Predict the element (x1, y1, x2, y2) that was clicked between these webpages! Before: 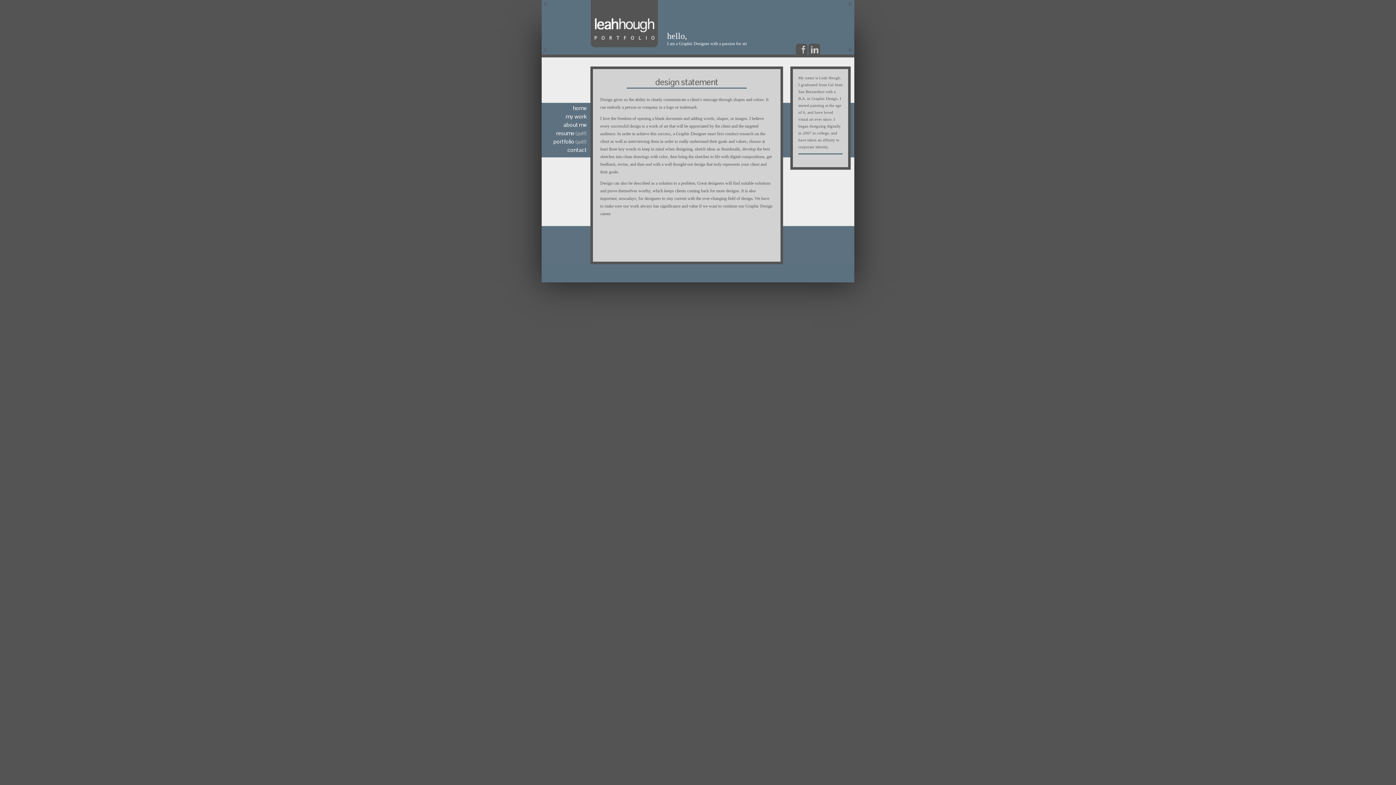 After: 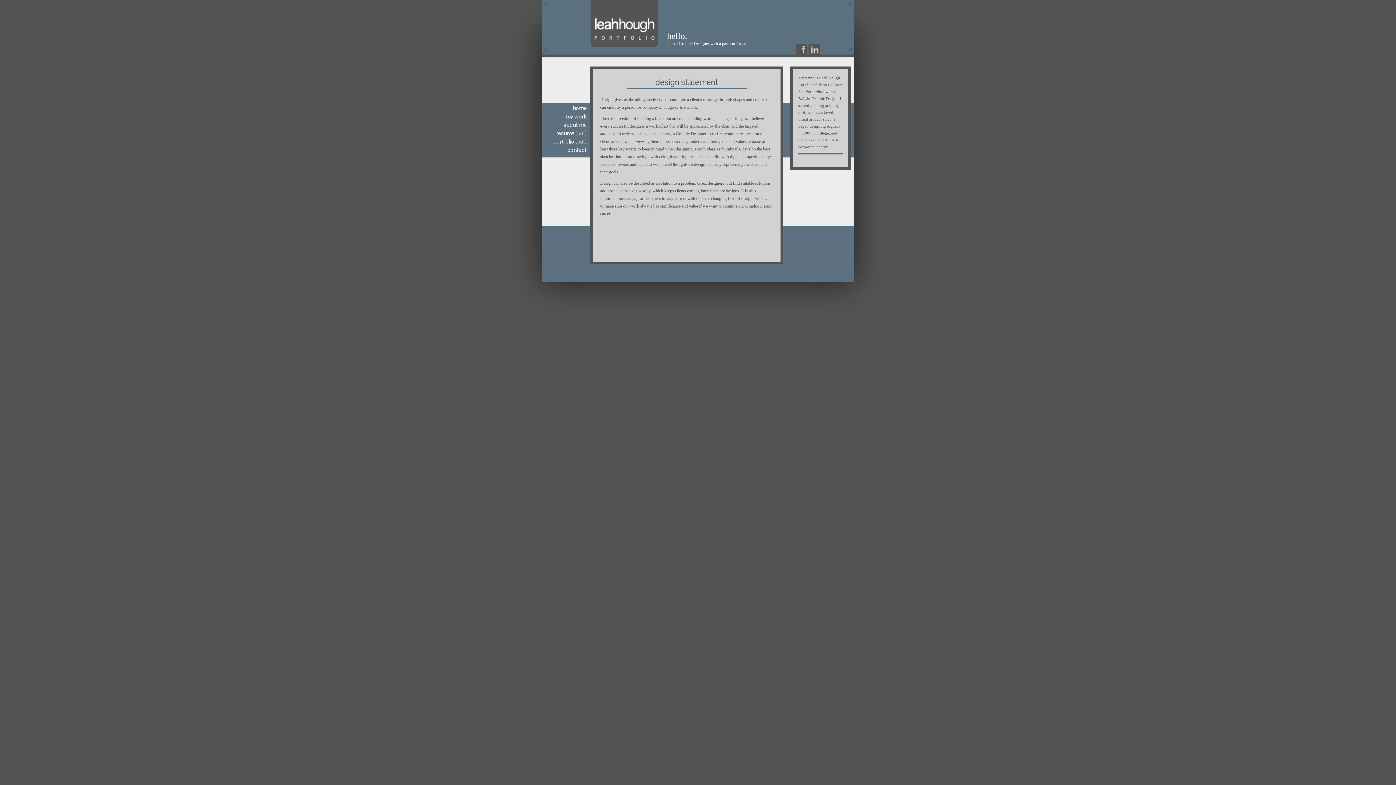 Action: label: portfolio (pdf) bbox: (545, 137, 586, 145)